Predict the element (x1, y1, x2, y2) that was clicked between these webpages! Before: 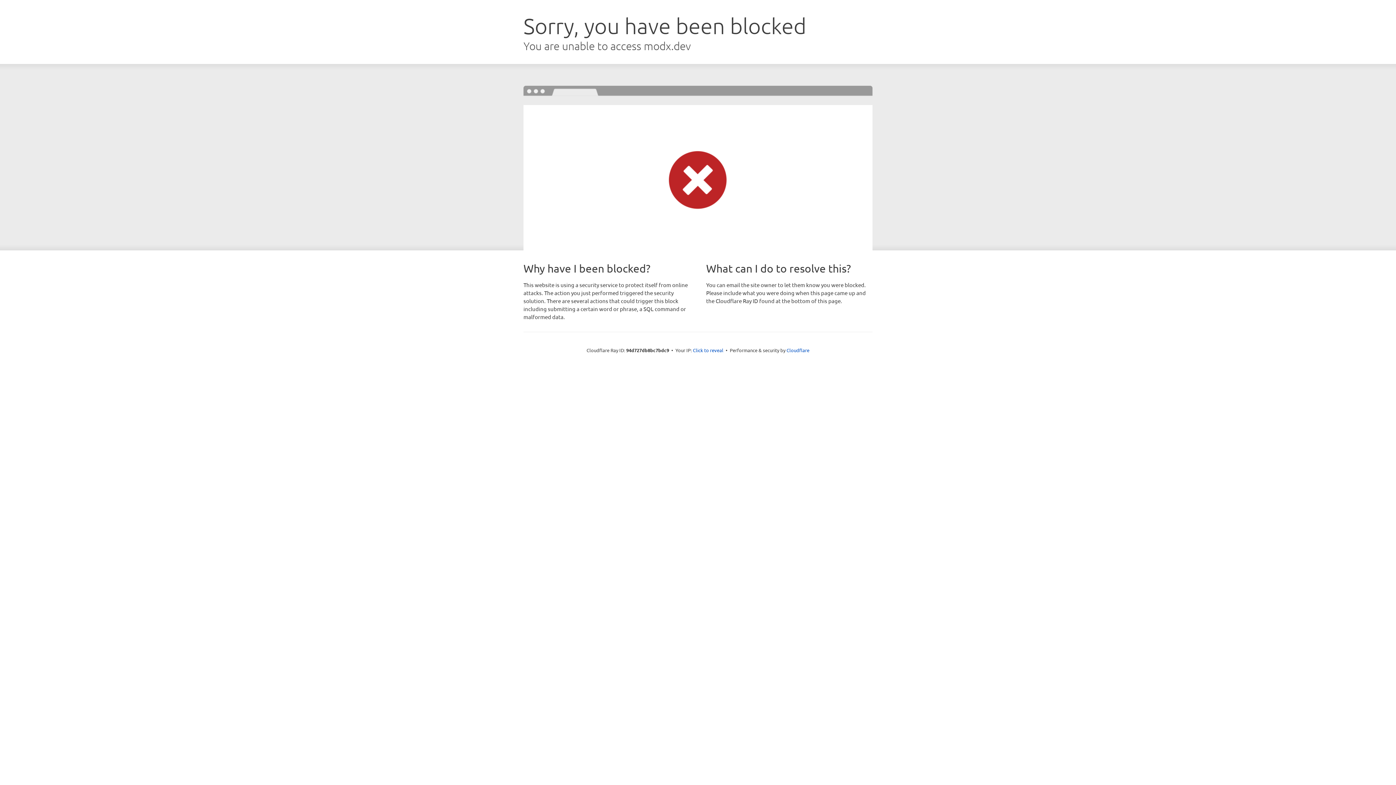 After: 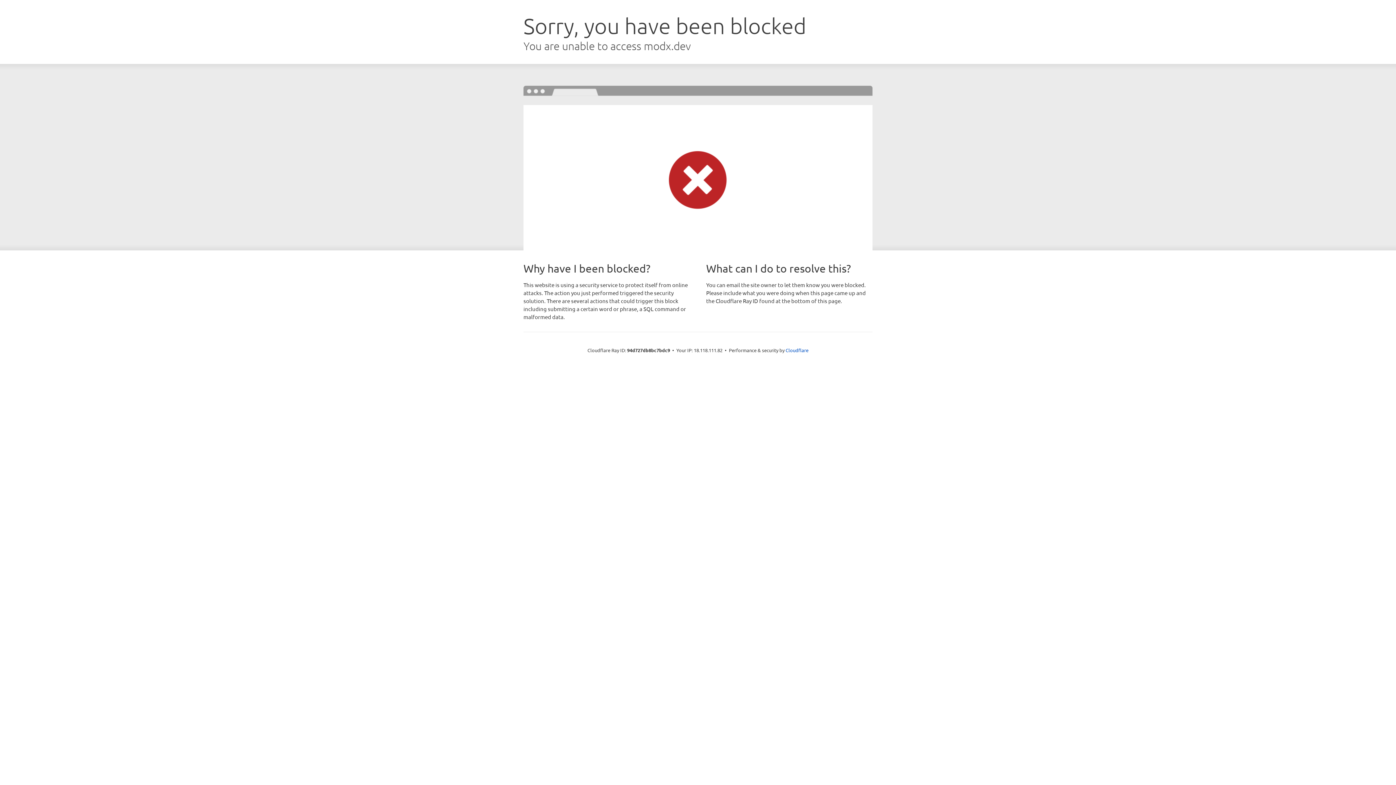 Action: label: Click to reveal bbox: (693, 346, 723, 353)